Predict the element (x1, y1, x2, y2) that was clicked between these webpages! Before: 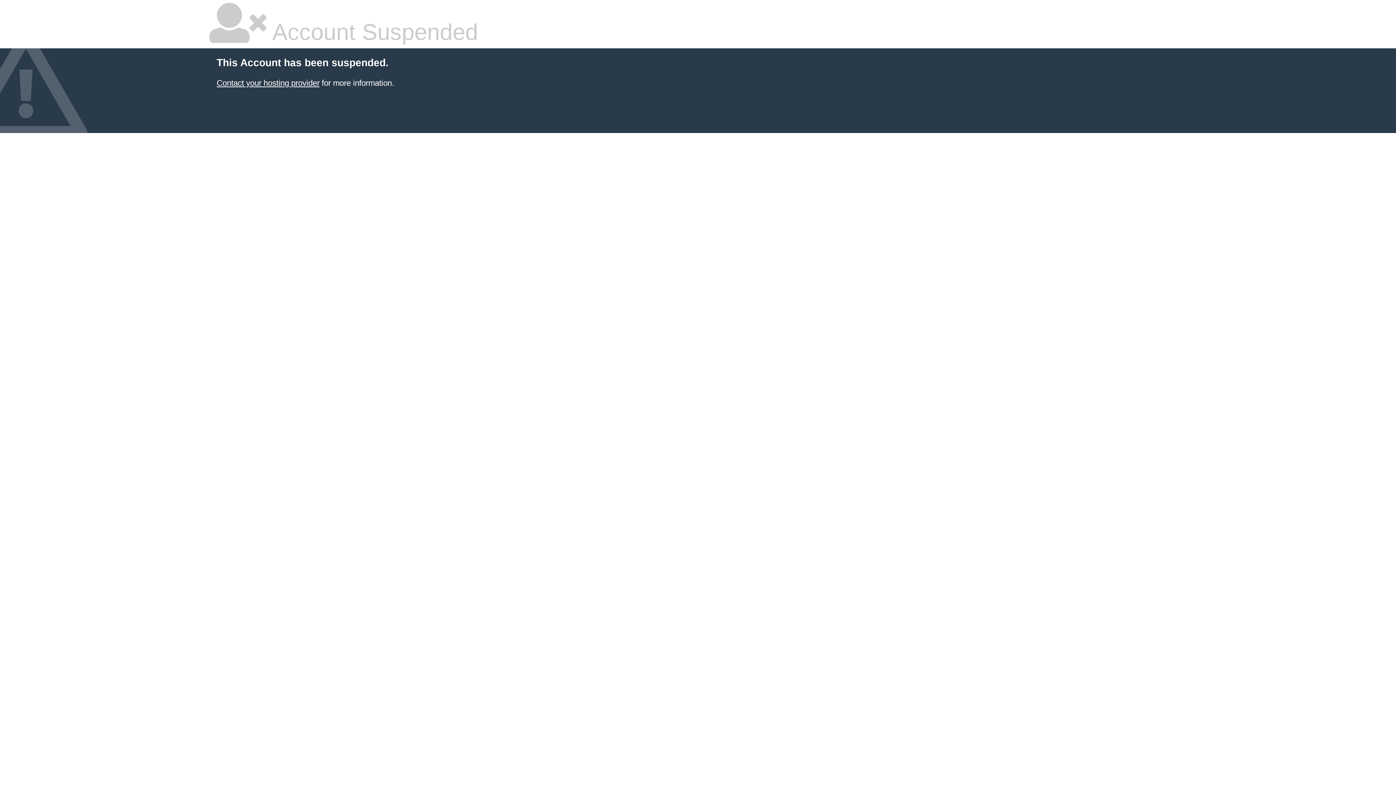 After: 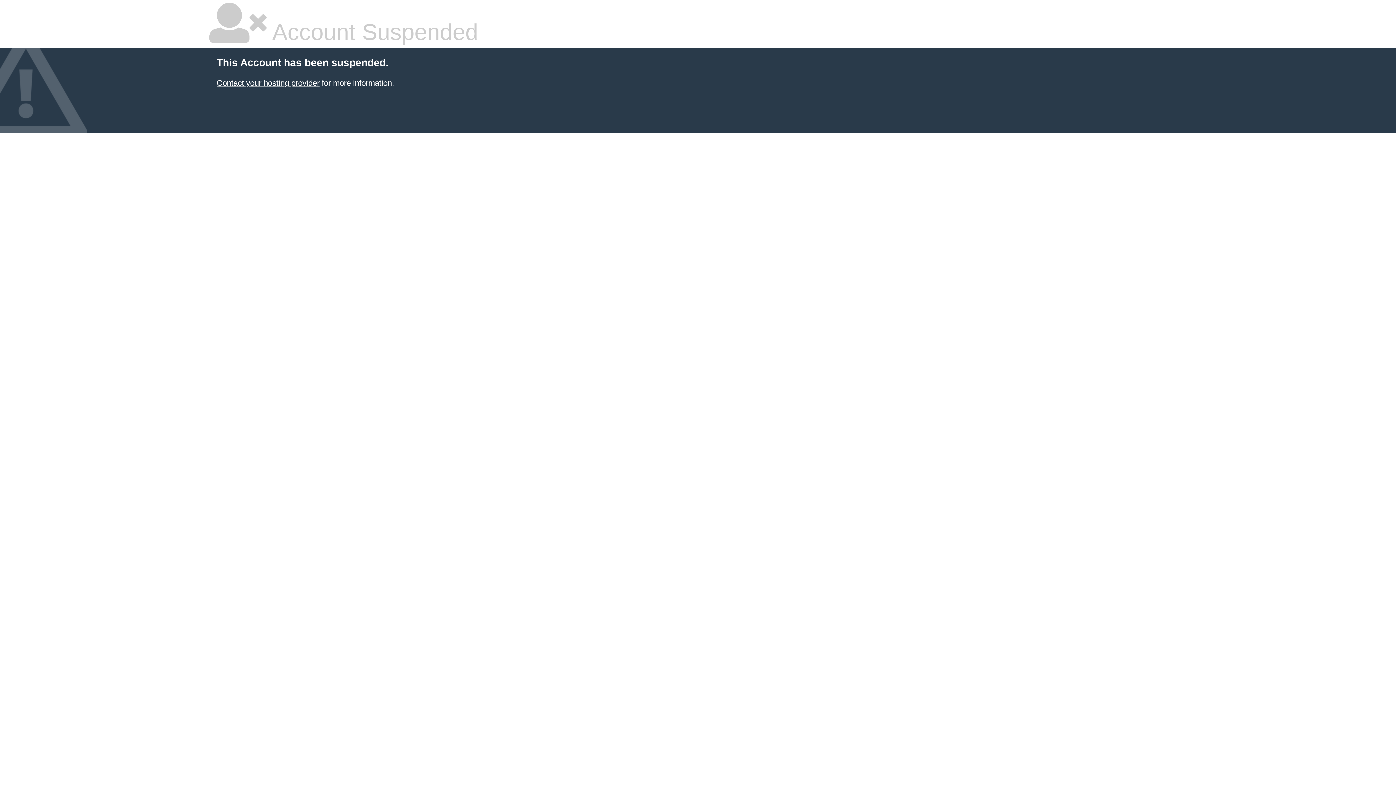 Action: label: Contact your hosting provider bbox: (216, 78, 319, 87)